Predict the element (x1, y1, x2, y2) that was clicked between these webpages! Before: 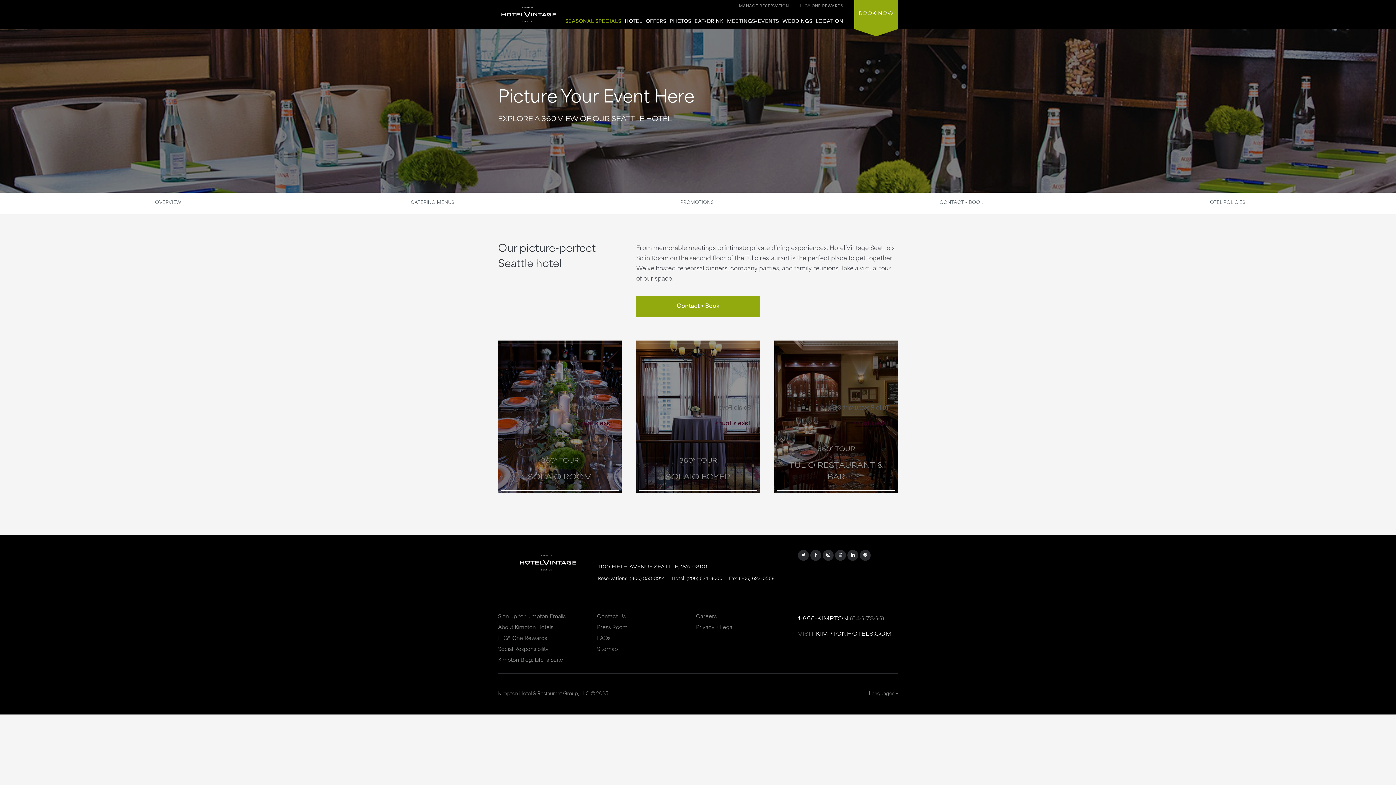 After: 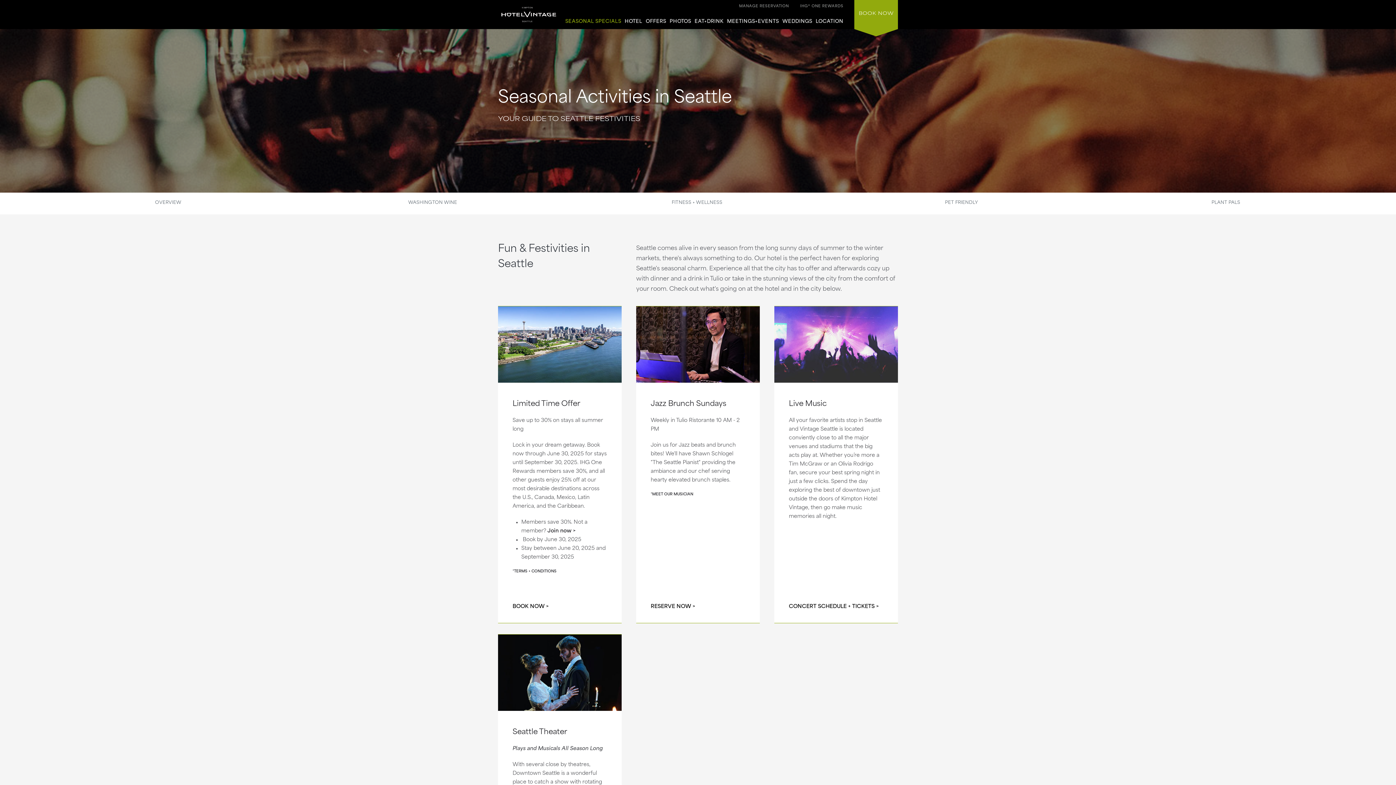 Action: bbox: (565, 18, 621, 29) label: SEASONAL SPECIALS